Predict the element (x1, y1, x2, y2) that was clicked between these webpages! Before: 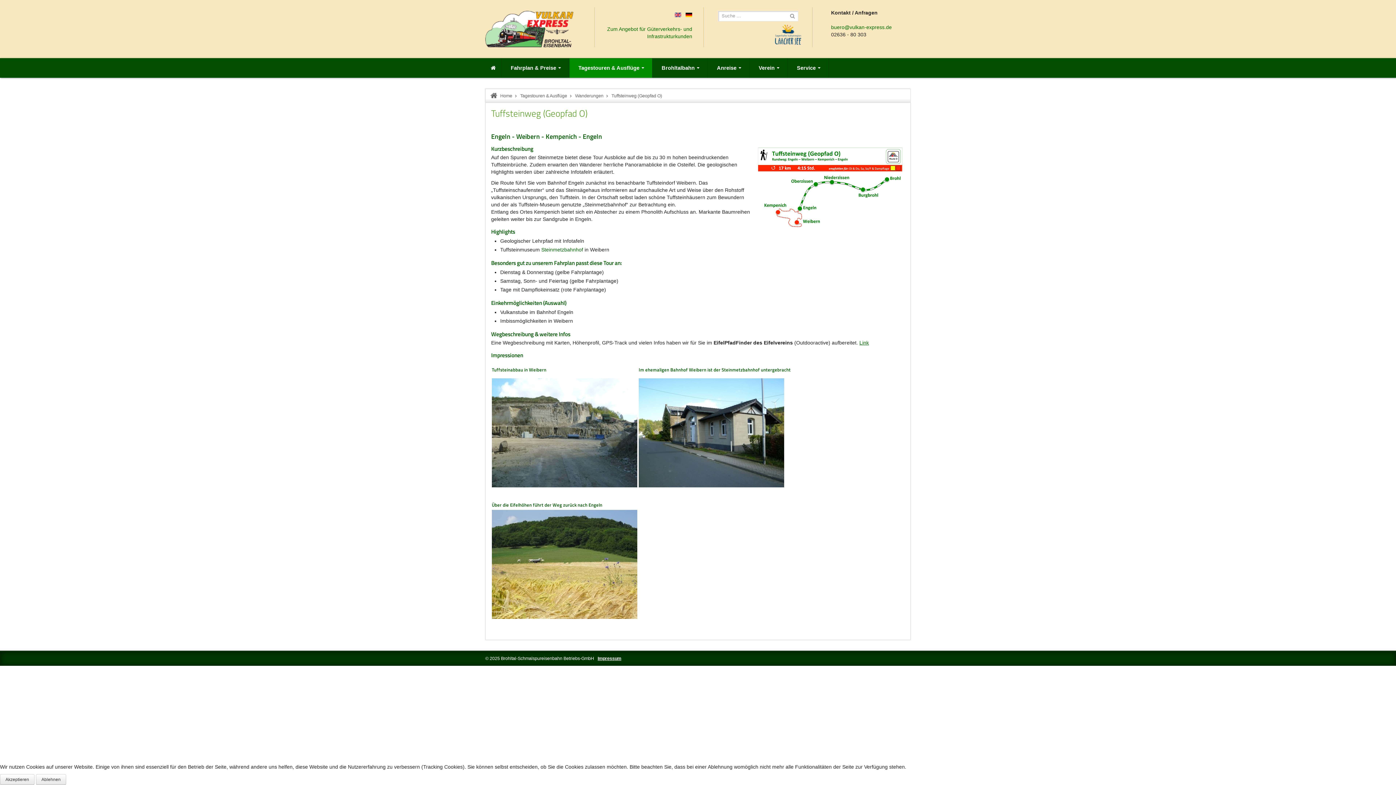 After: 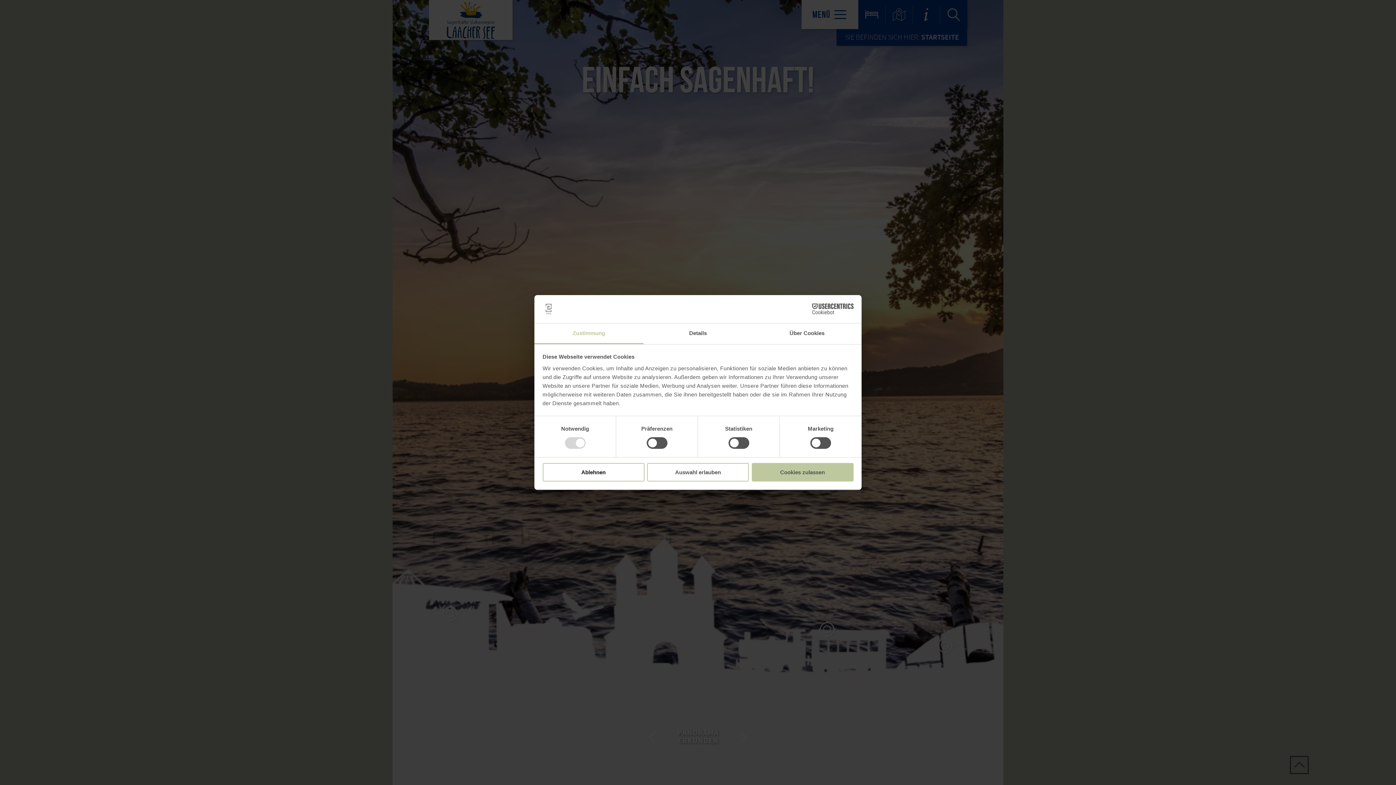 Action: bbox: (775, 24, 801, 44)